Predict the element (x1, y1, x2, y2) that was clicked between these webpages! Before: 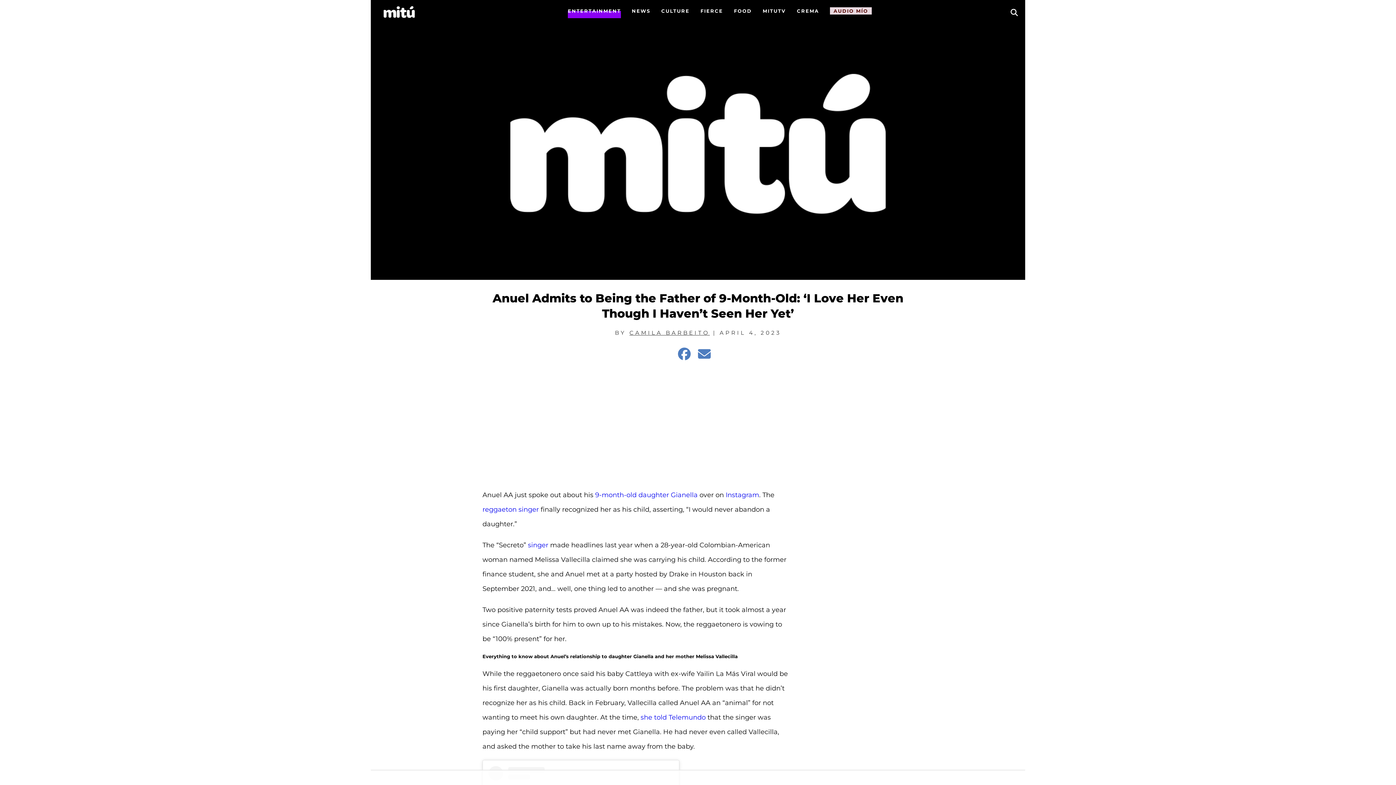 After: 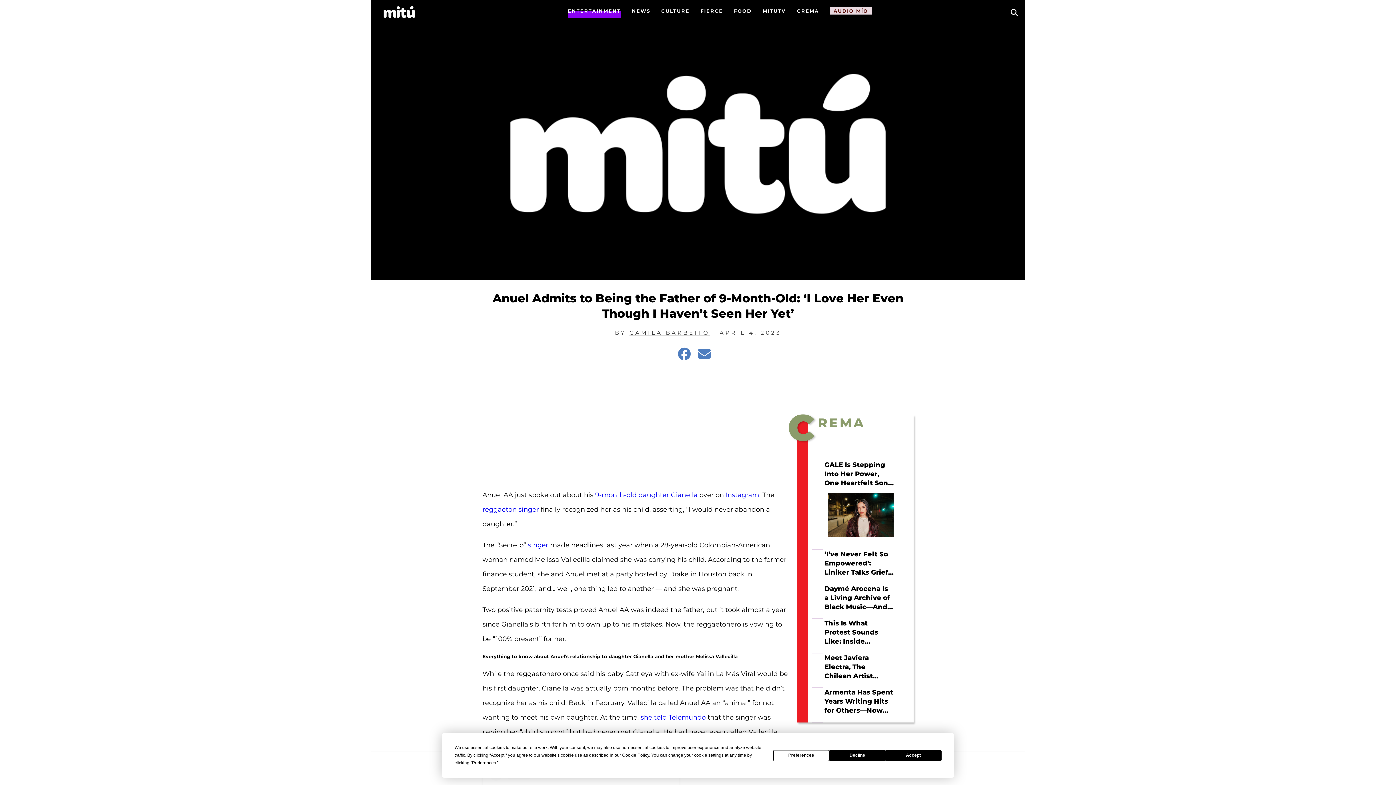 Action: bbox: (698, 348, 718, 360)